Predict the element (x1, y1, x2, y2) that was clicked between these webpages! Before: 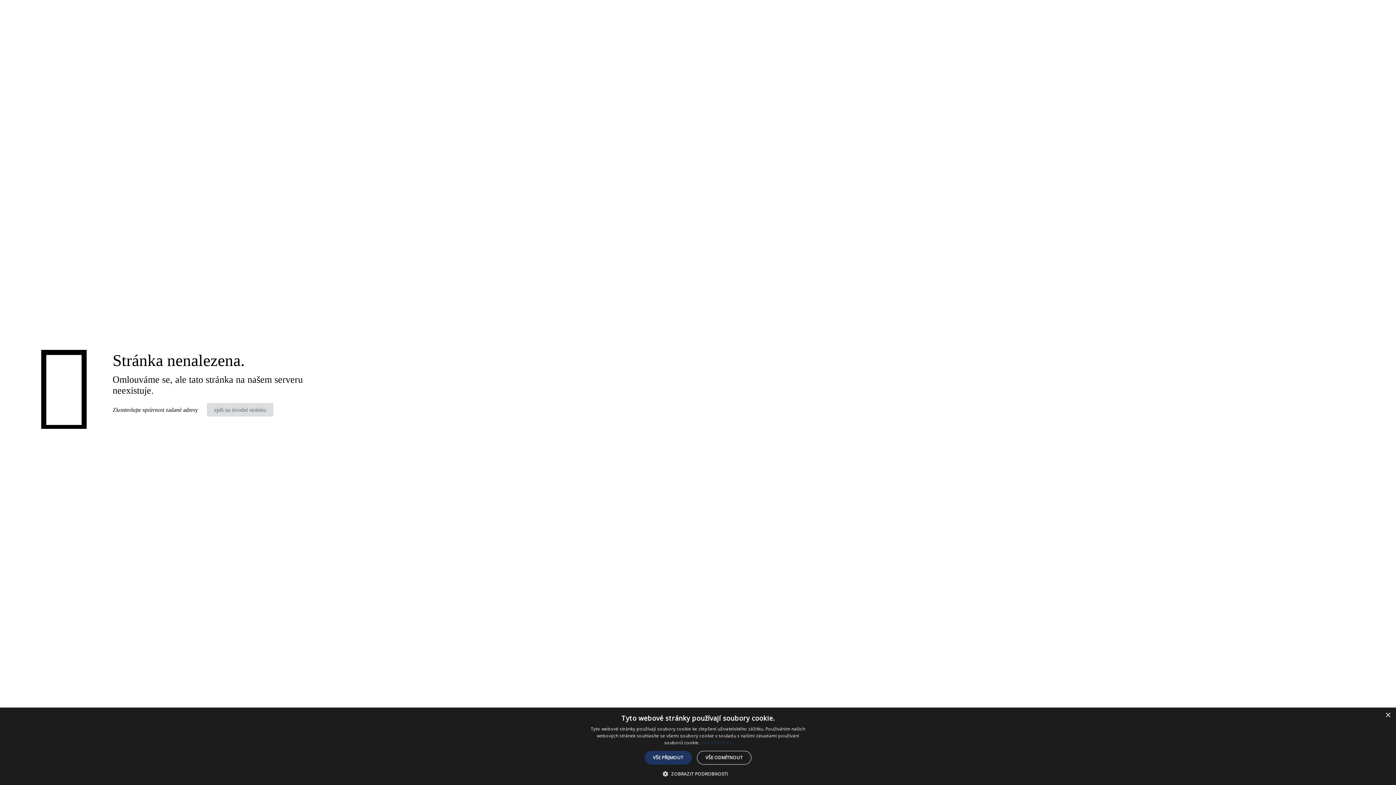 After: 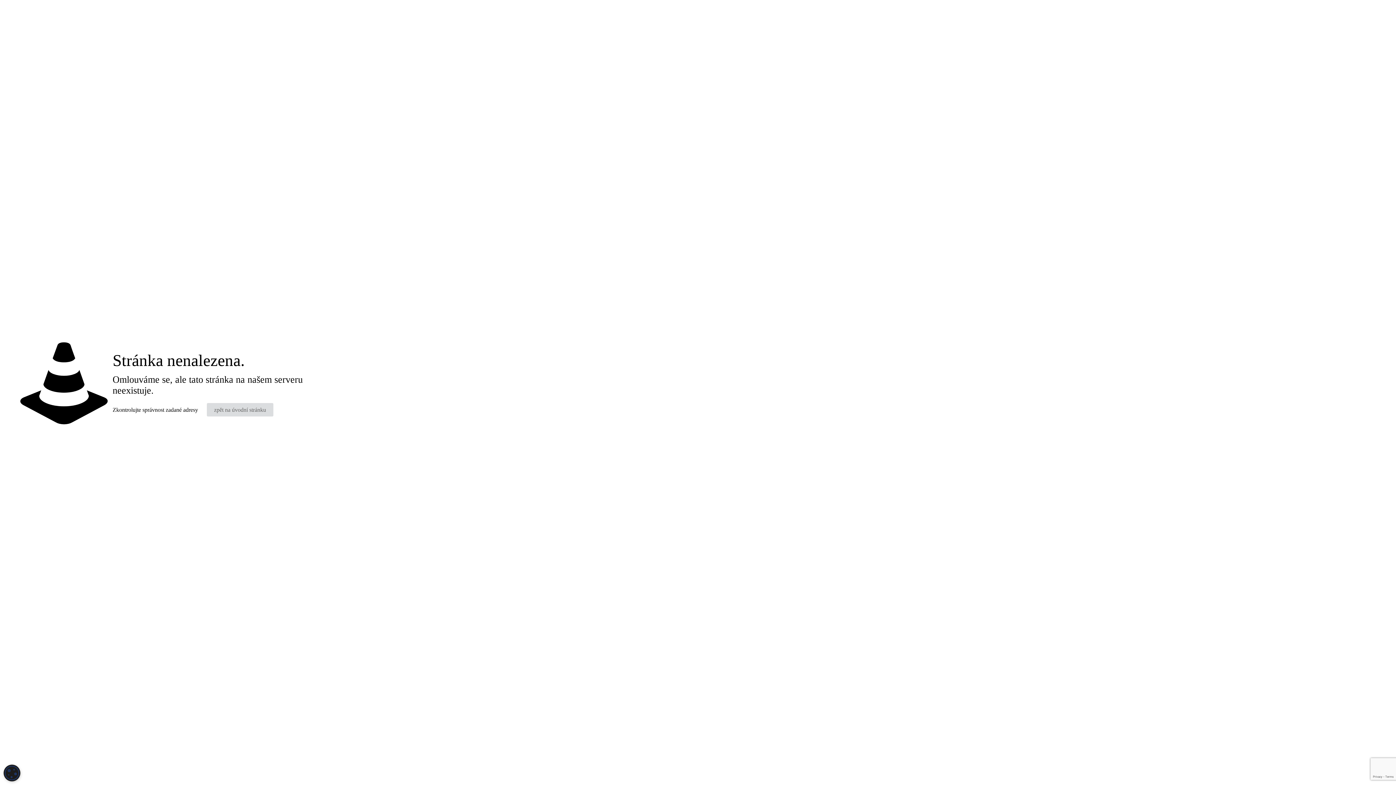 Action: bbox: (644, 751, 691, 765) label: VŠE PŘIJMOUT